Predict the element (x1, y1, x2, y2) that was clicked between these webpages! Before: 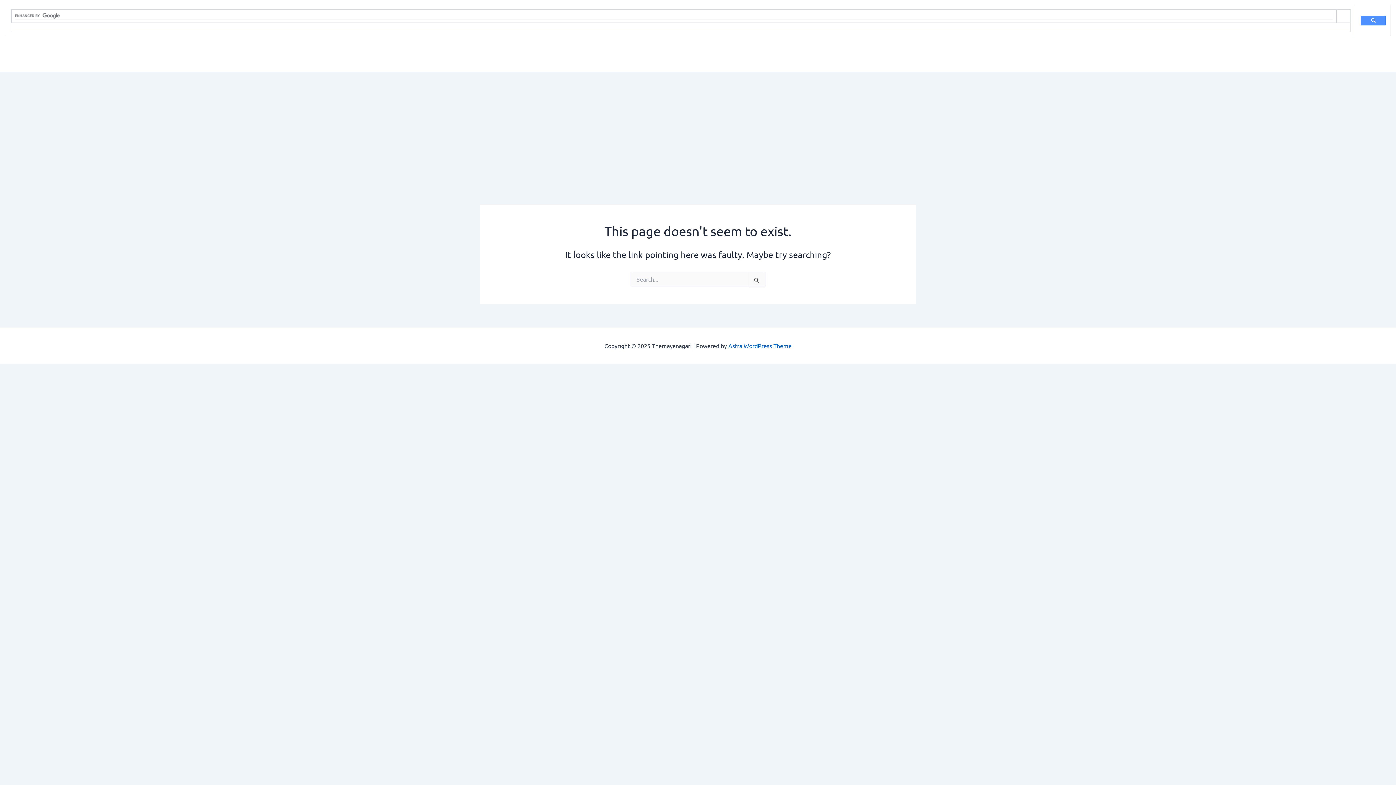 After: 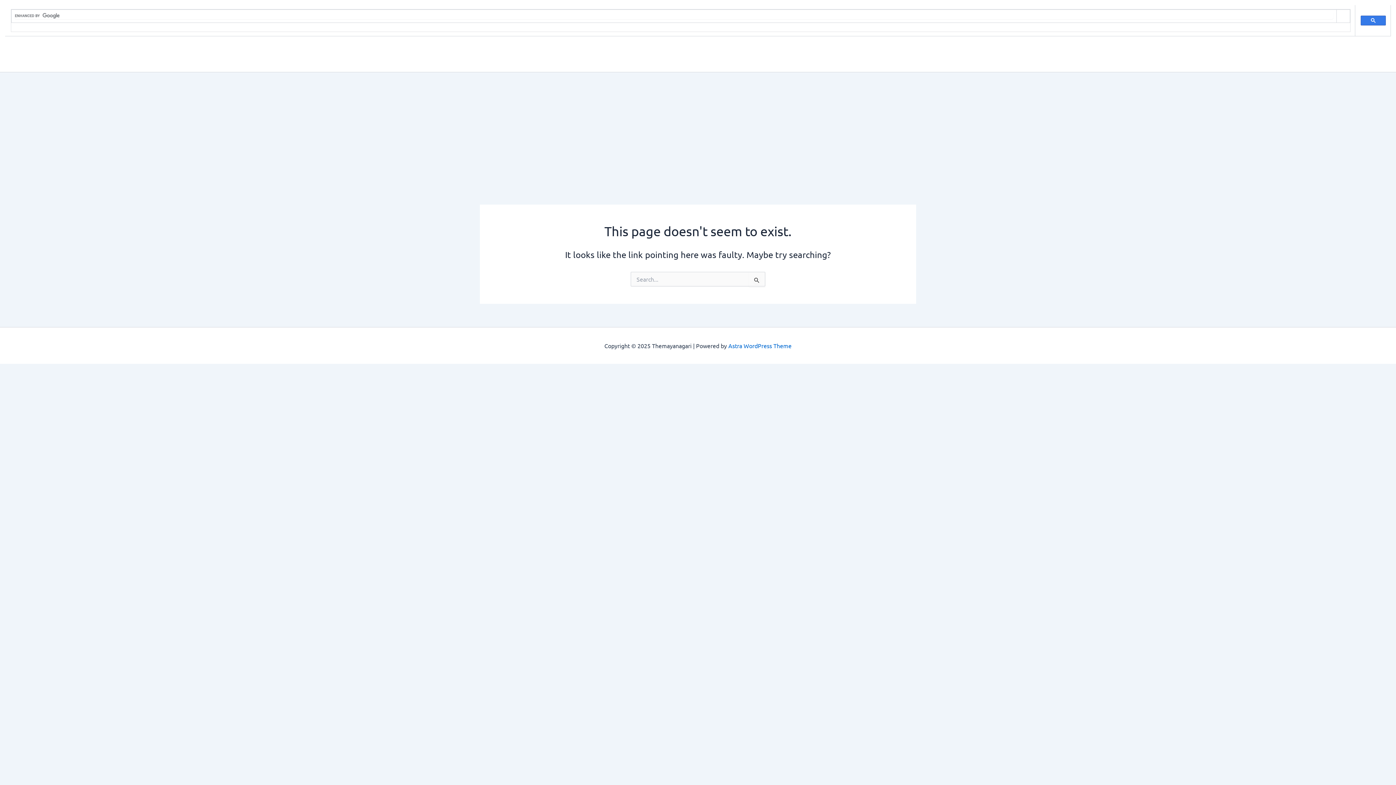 Action: bbox: (1361, 15, 1386, 25)